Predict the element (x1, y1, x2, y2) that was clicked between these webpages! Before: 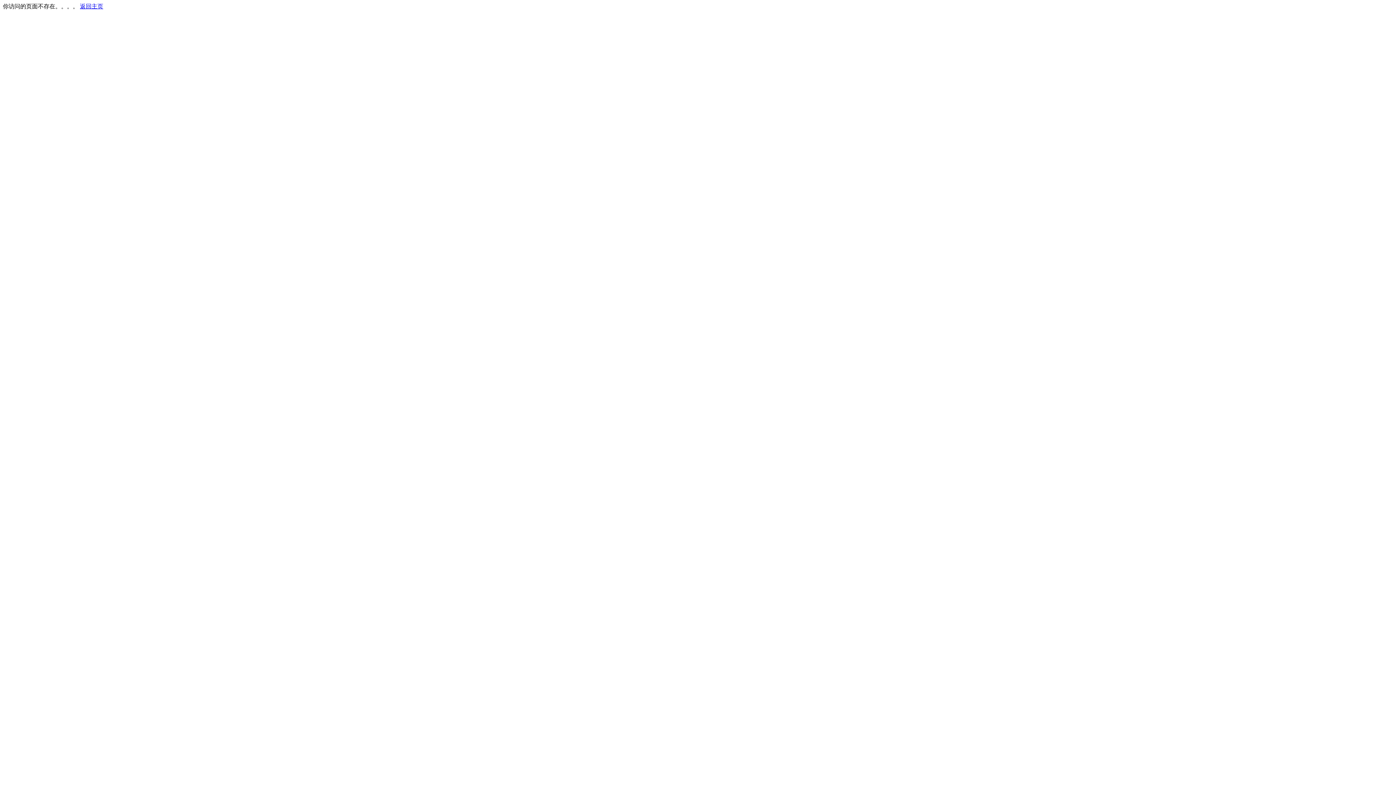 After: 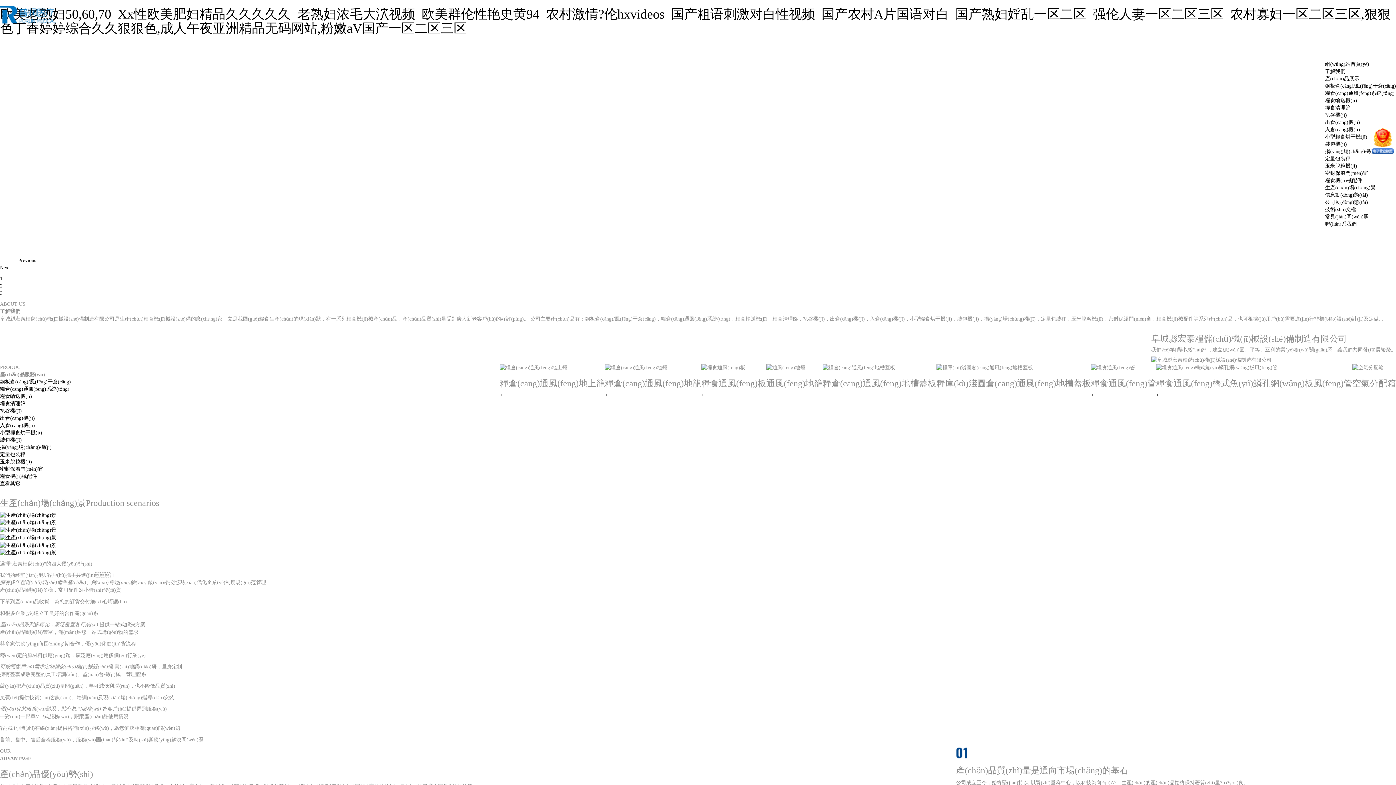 Action: bbox: (80, 3, 103, 9) label: 返回主页